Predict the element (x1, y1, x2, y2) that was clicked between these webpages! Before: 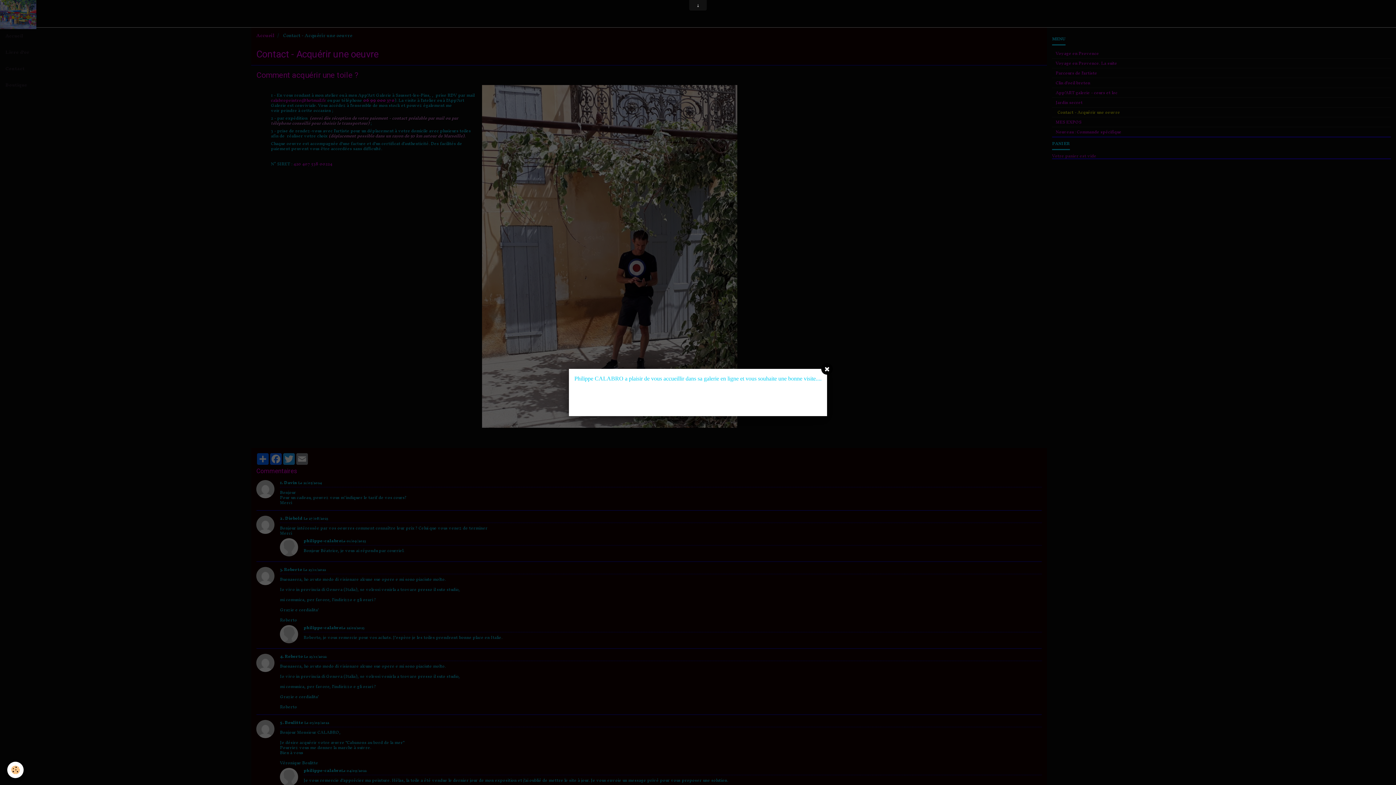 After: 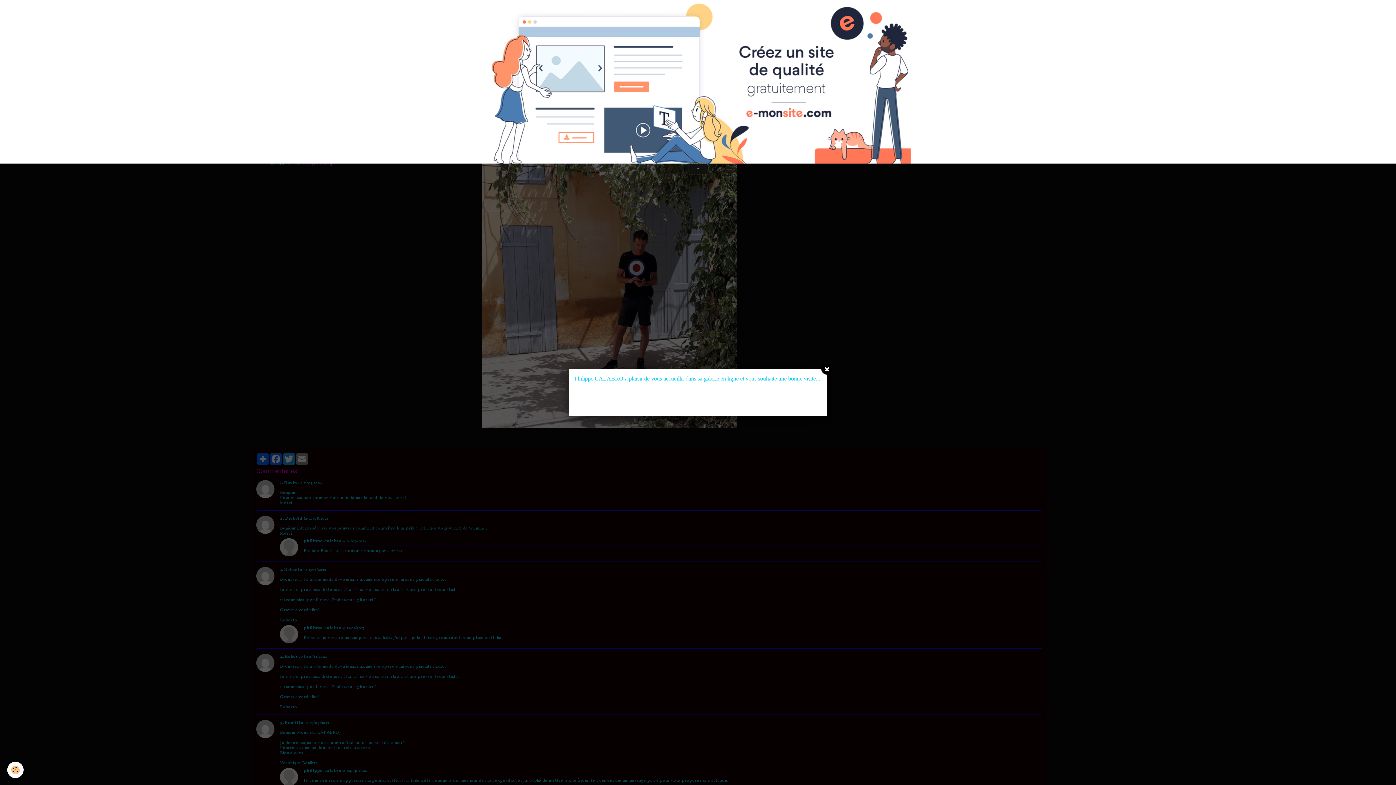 Action: bbox: (689, 163, 706, 174)